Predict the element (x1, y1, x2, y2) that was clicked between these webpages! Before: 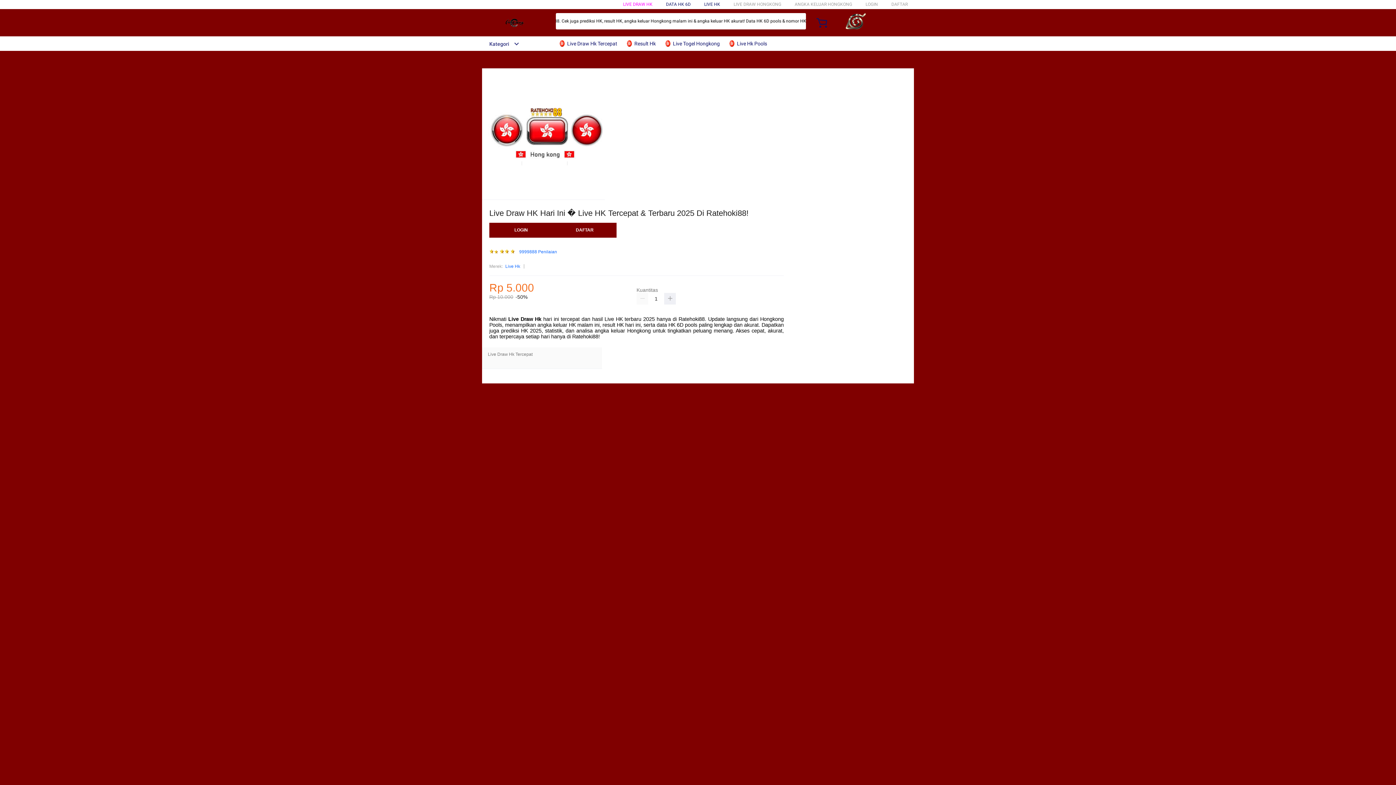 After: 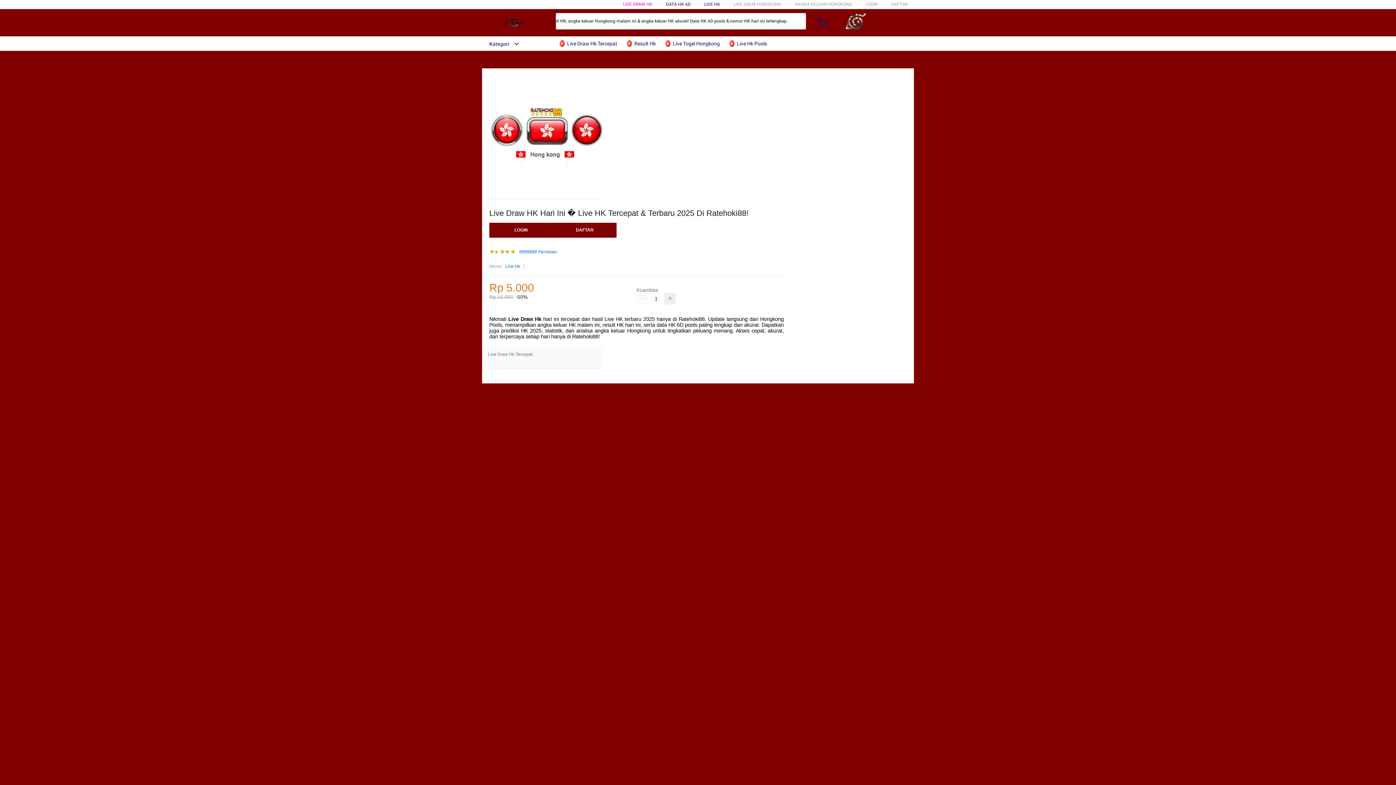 Action: bbox: (704, 1, 720, 6) label: LIVE HK